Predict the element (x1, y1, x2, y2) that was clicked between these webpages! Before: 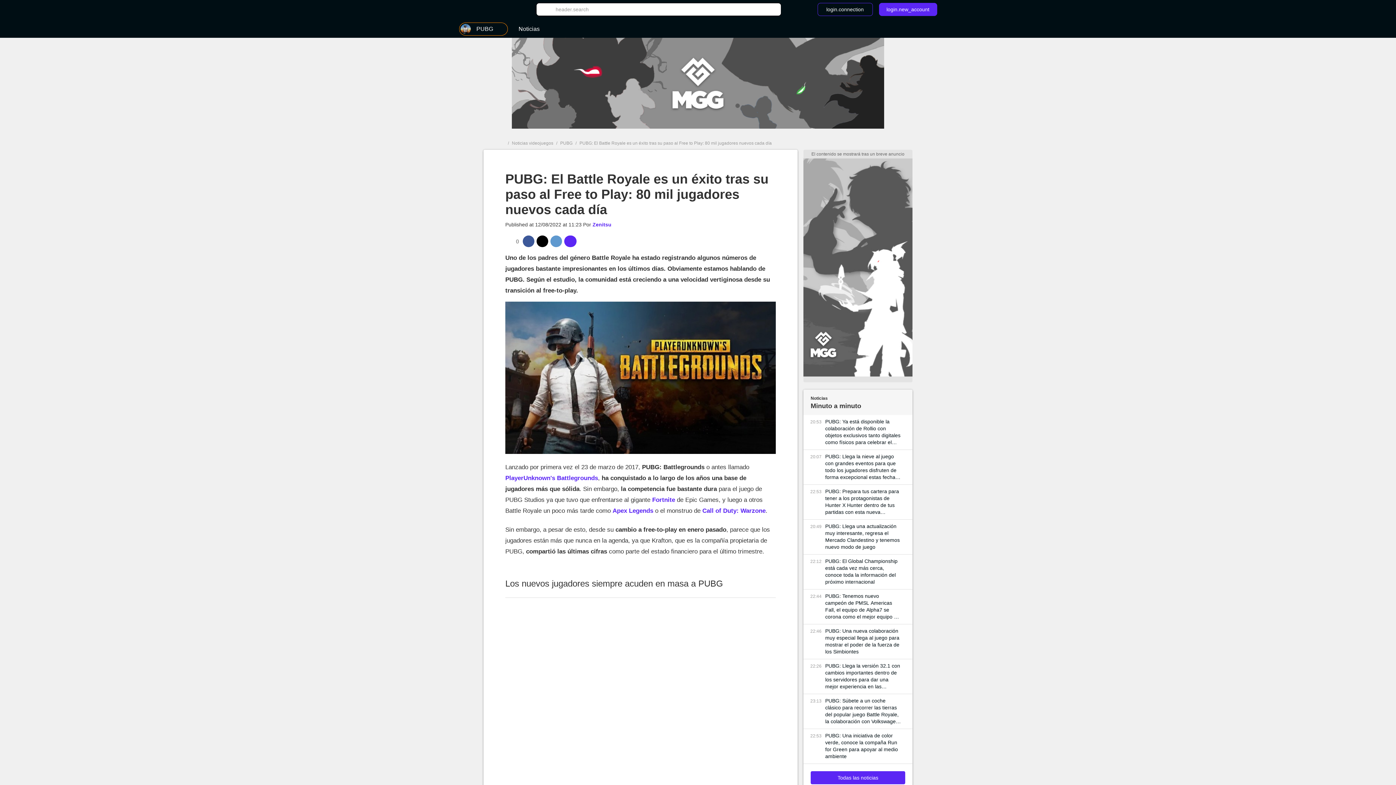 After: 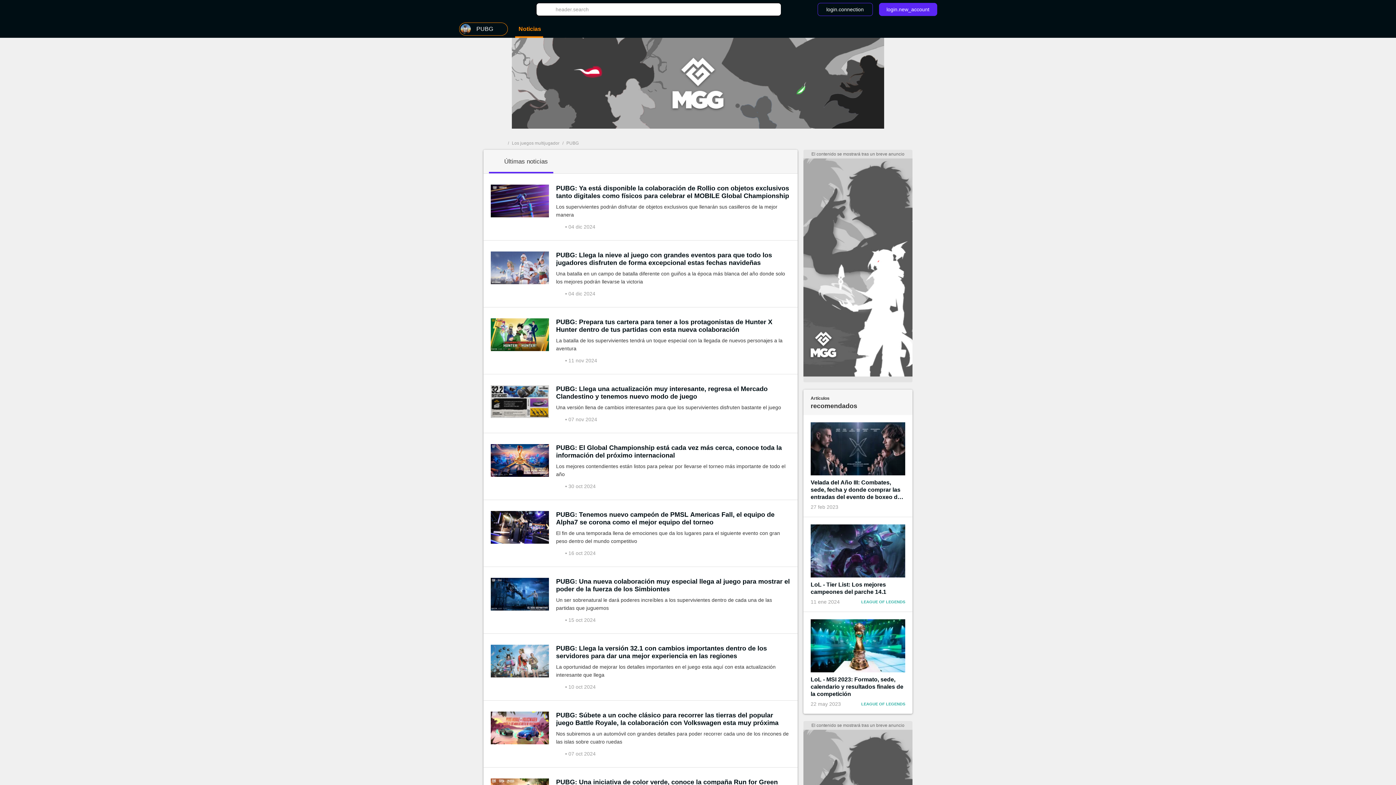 Action: label: Todas las noticias bbox: (810, 771, 905, 784)